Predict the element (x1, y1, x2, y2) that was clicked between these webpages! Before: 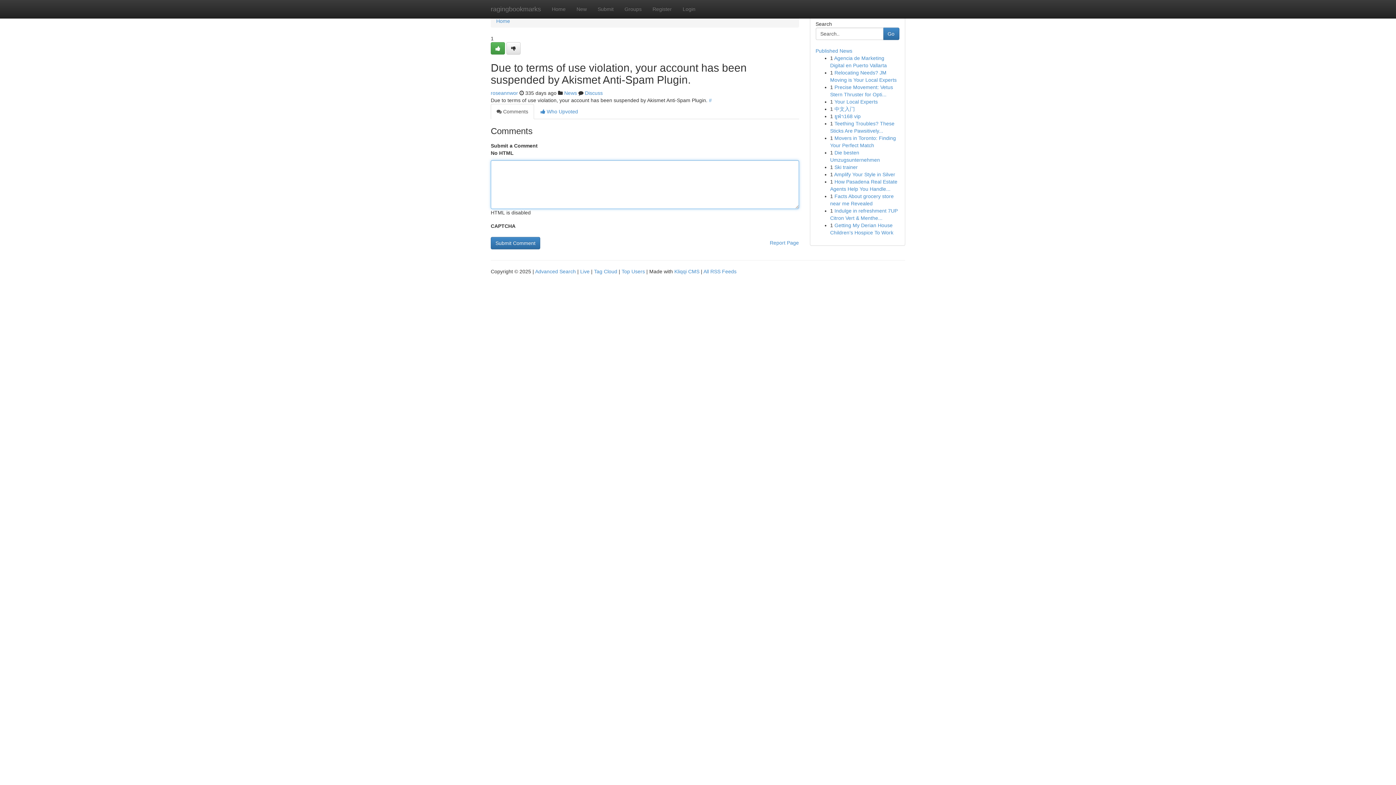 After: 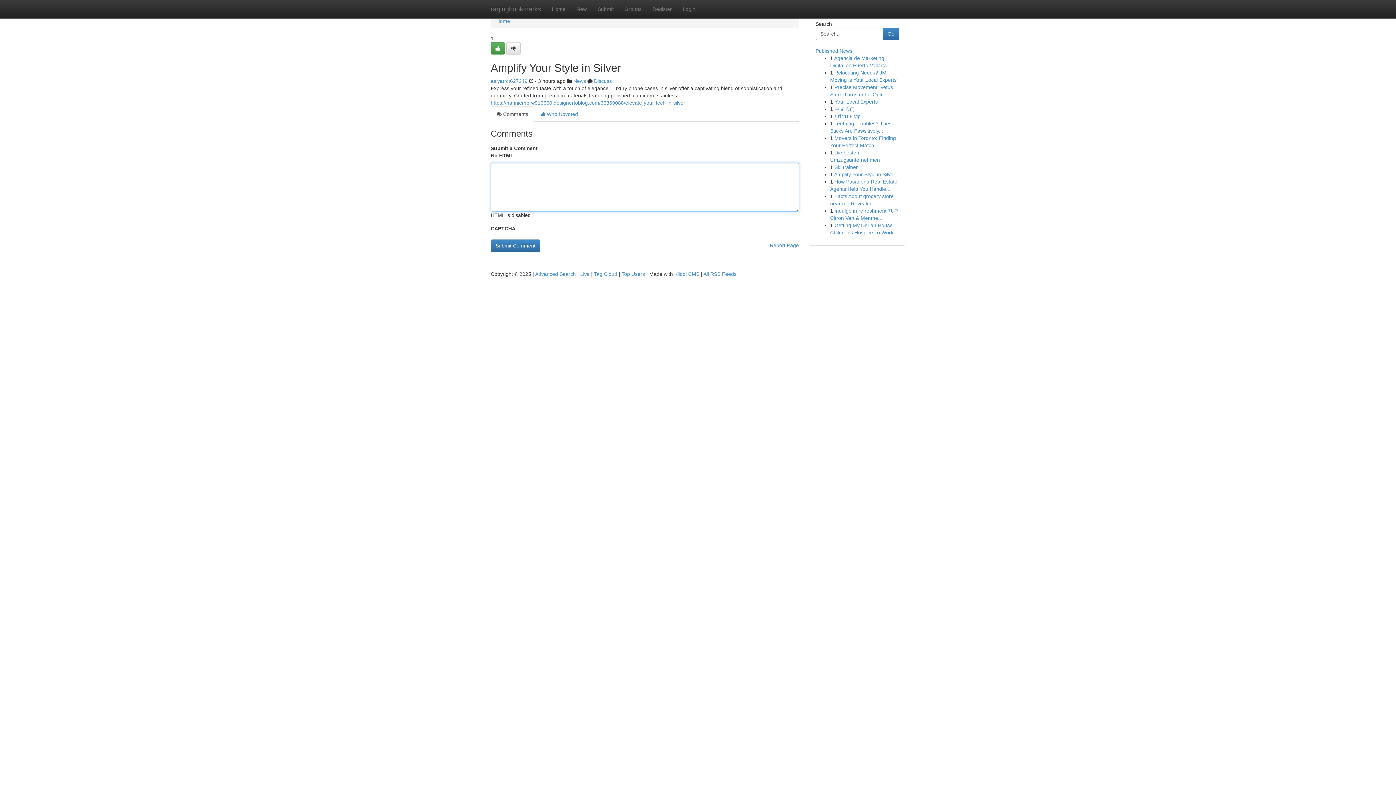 Action: label: Amplify Your Style in Silver bbox: (834, 171, 895, 177)